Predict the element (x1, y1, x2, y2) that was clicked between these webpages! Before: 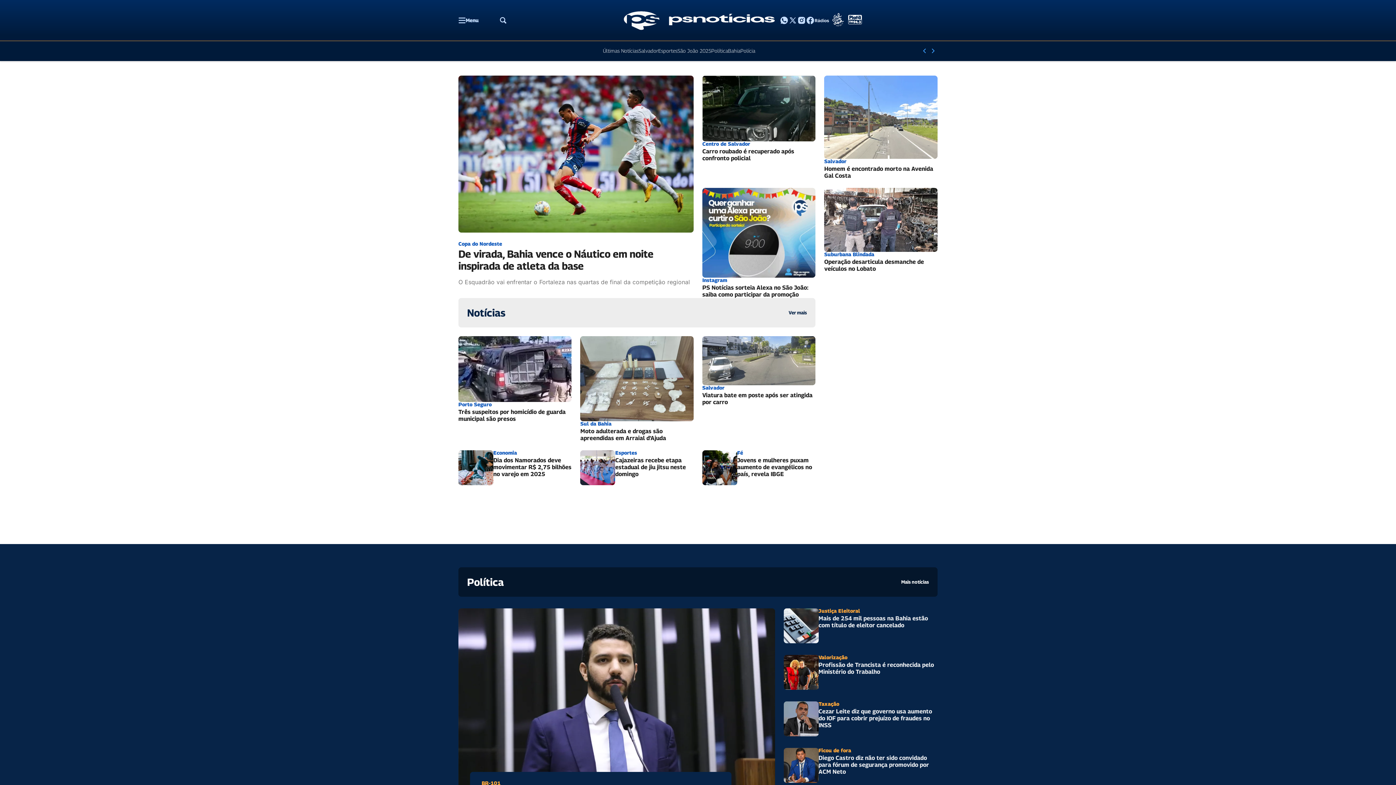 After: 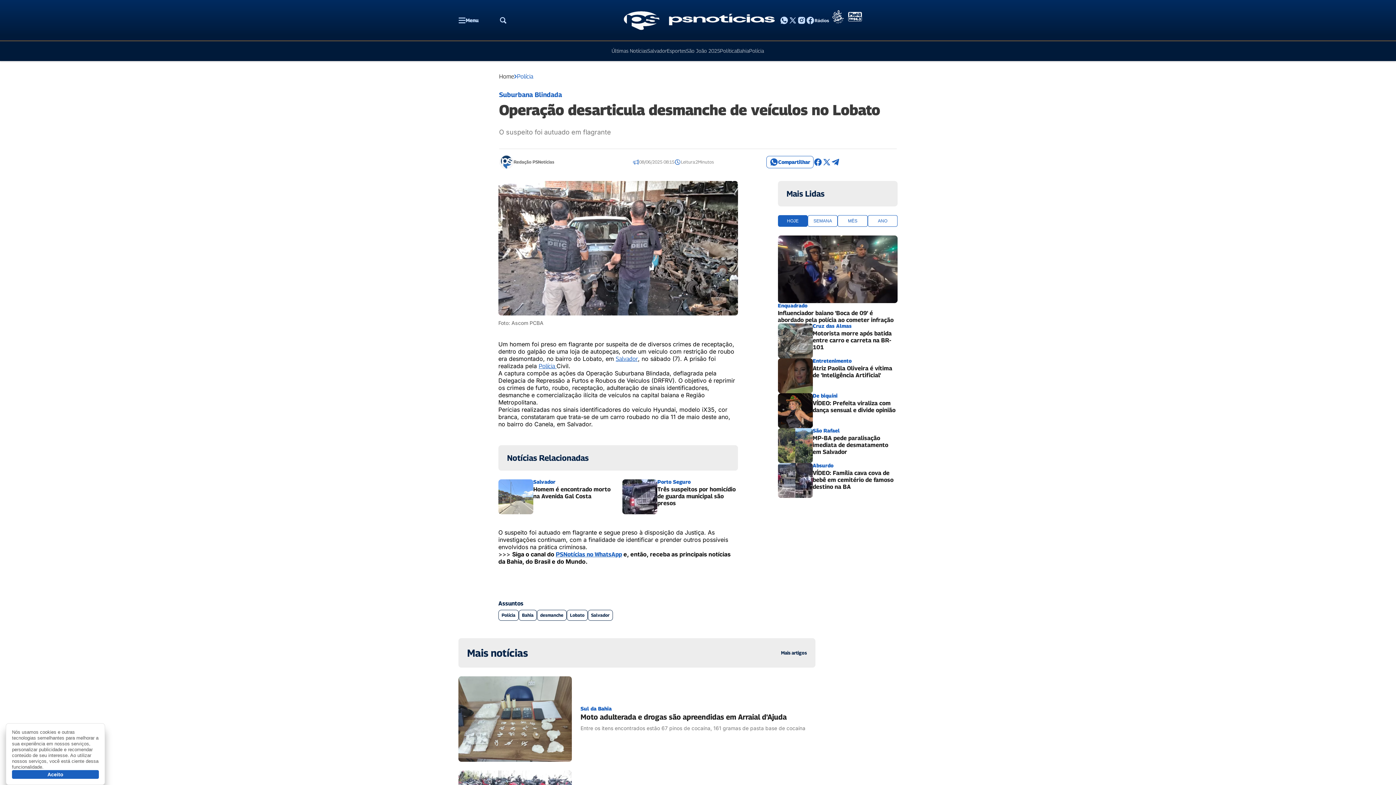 Action: label: Suburbana Blindada

Operação desarticula desmanche de veículos no Lobato bbox: (824, 188, 937, 298)